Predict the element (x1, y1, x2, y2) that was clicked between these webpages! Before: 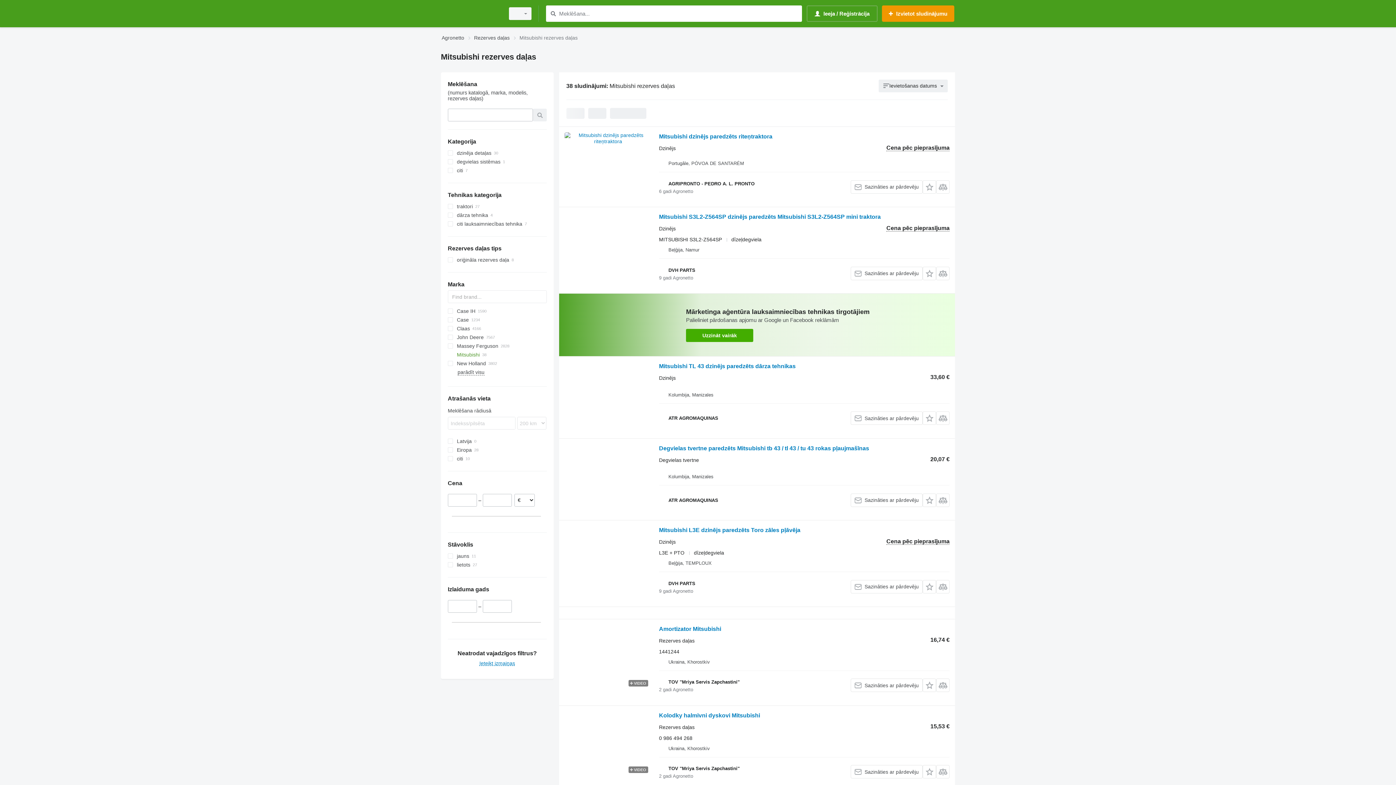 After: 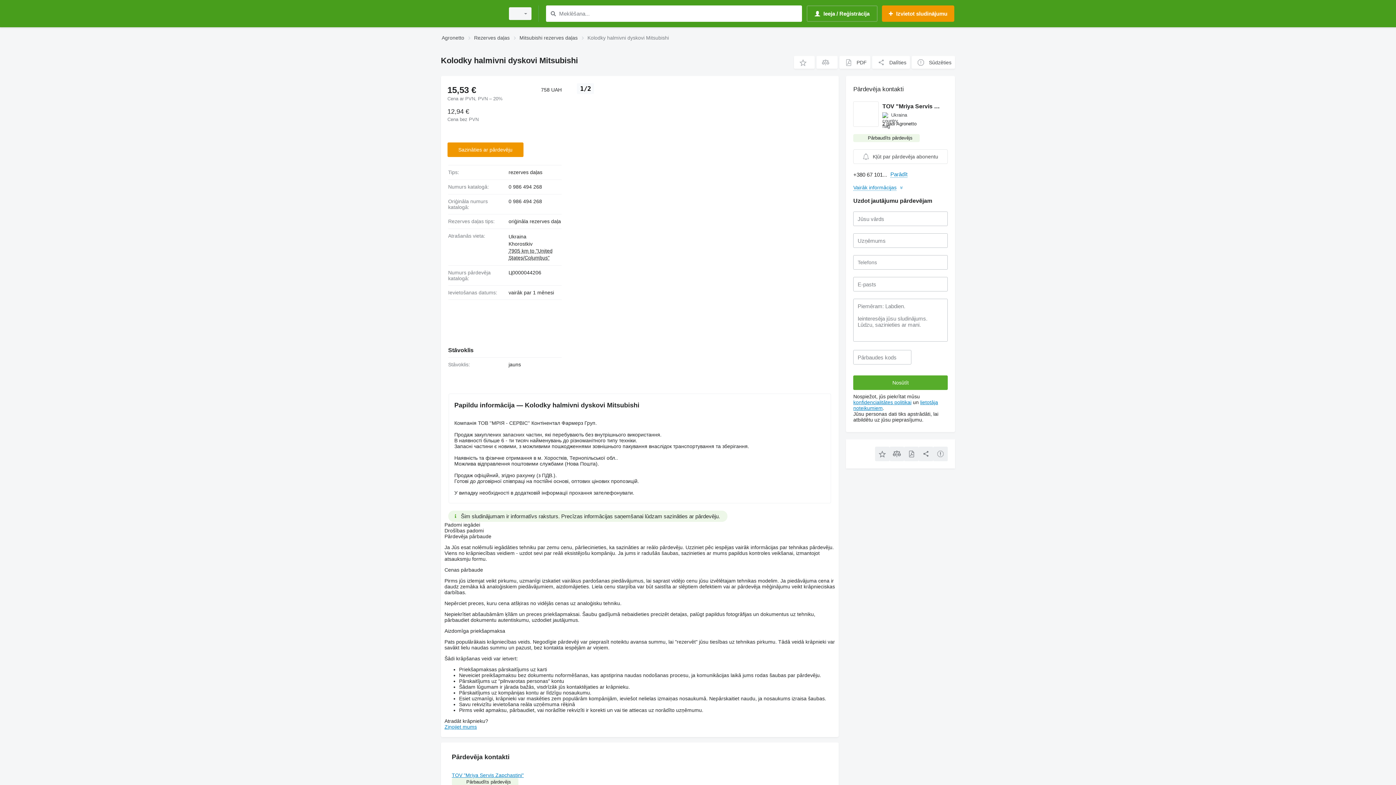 Action: bbox: (564, 711, 651, 777)